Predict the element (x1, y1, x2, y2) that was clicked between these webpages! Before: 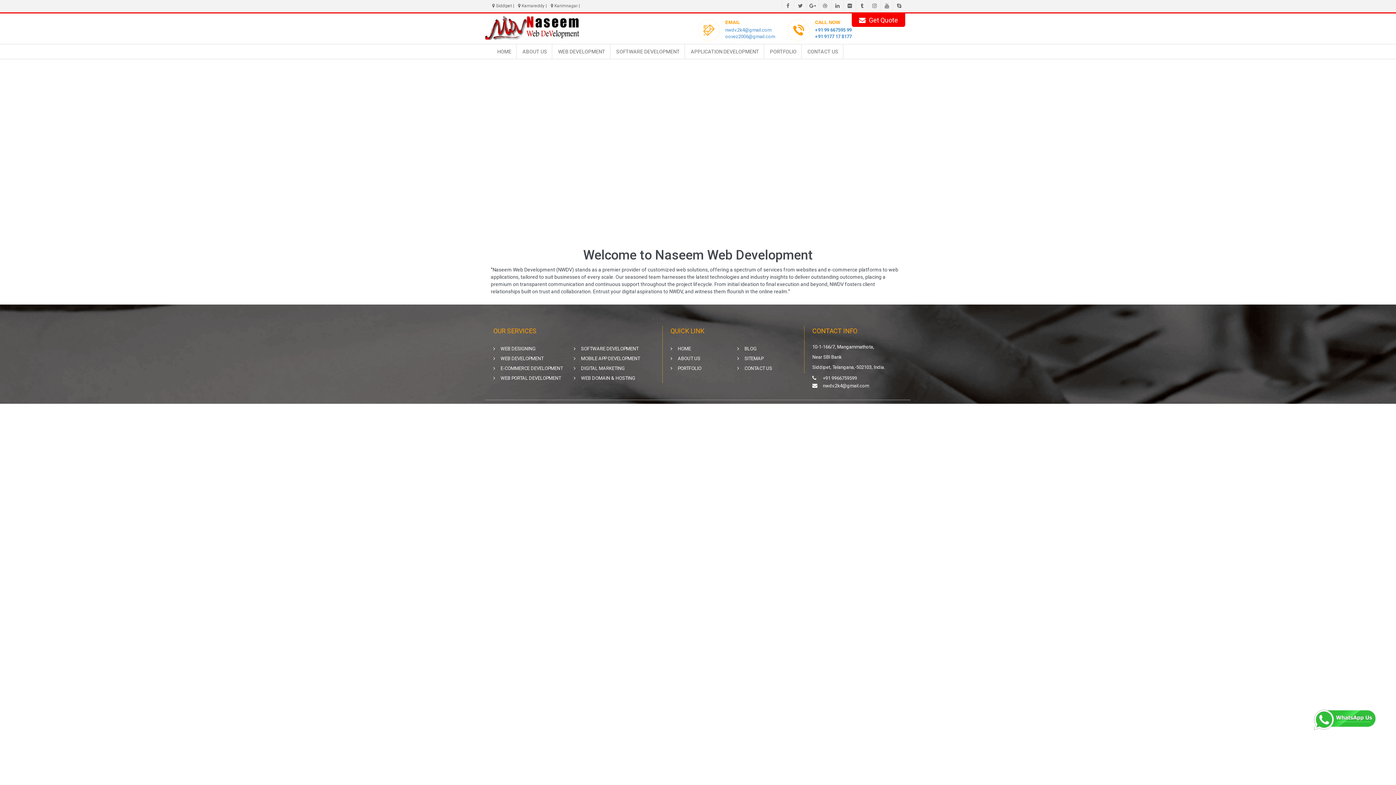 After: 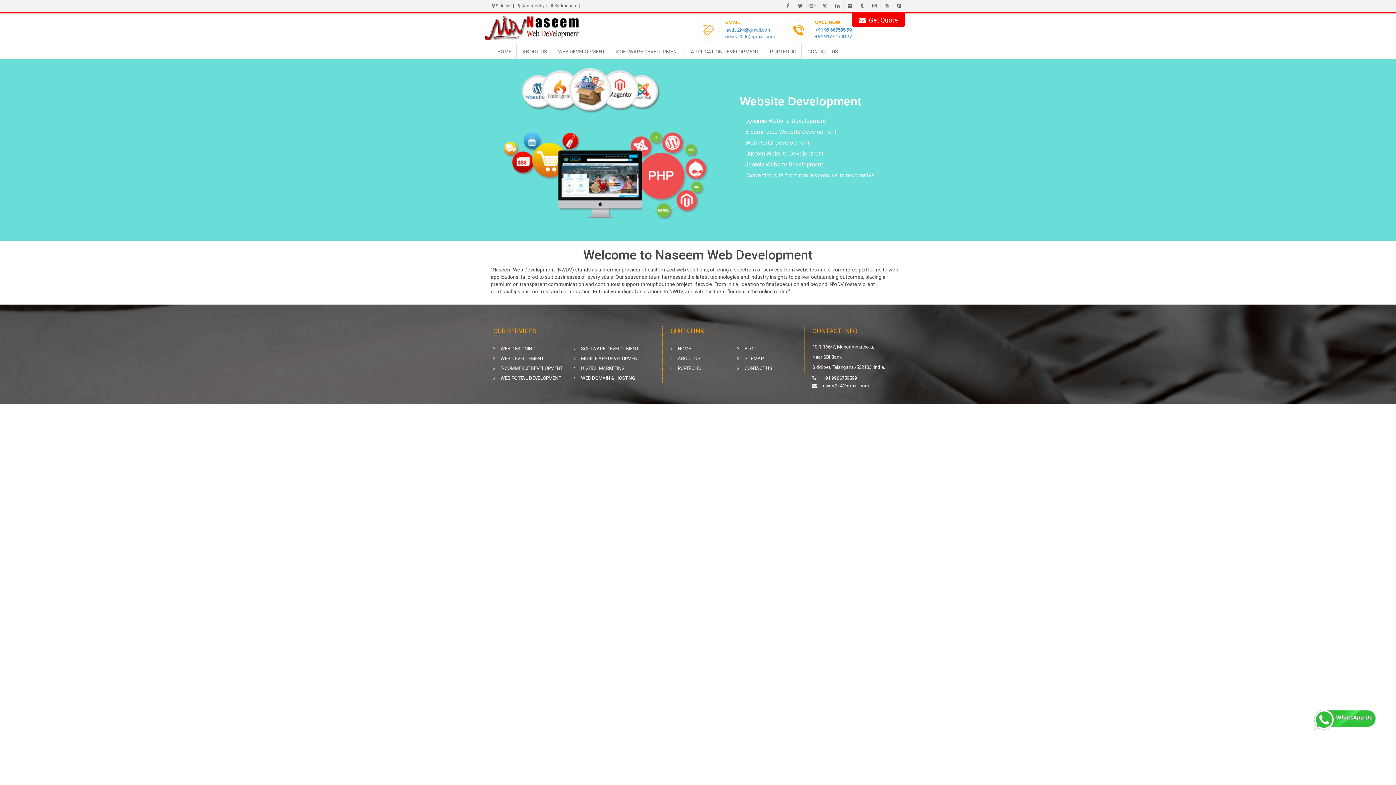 Action: bbox: (678, 346, 691, 351) label: HOME